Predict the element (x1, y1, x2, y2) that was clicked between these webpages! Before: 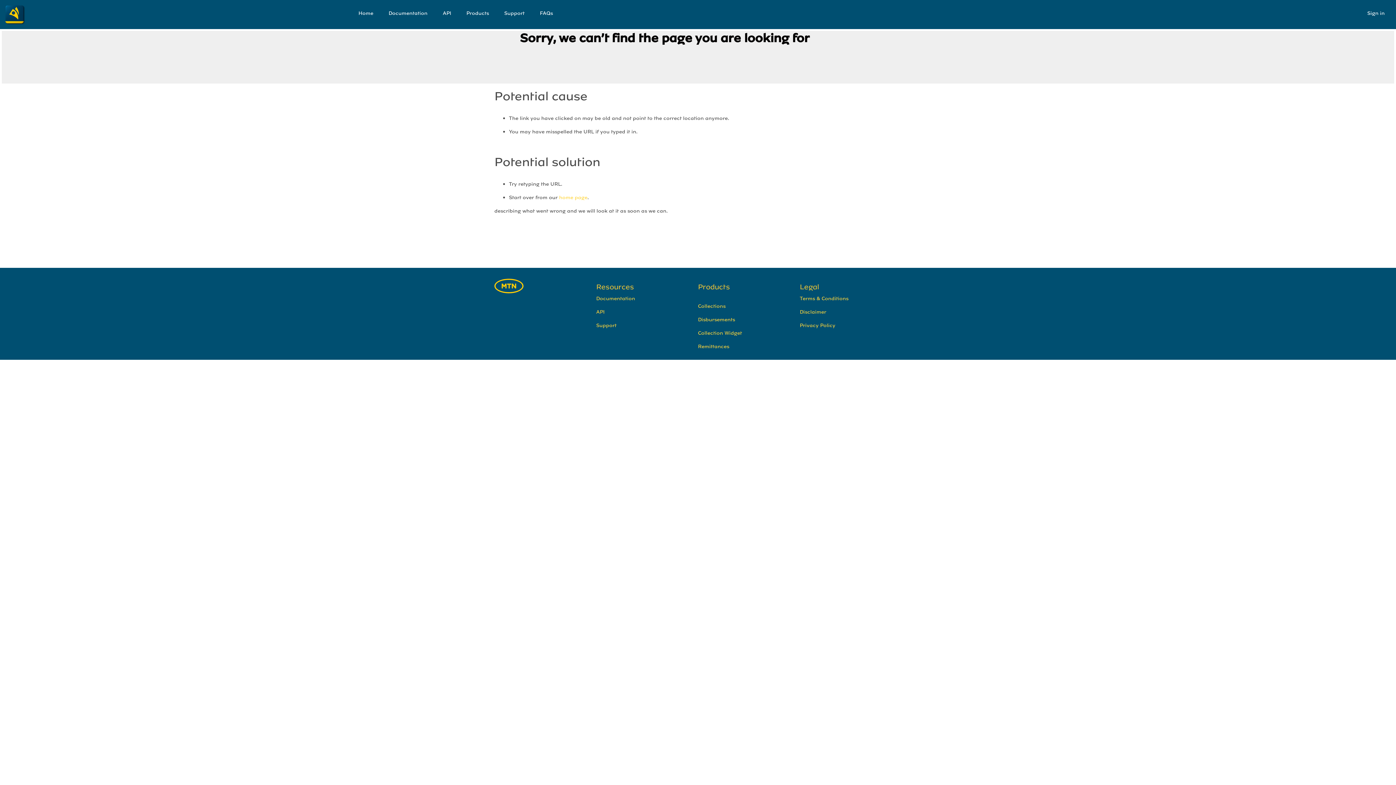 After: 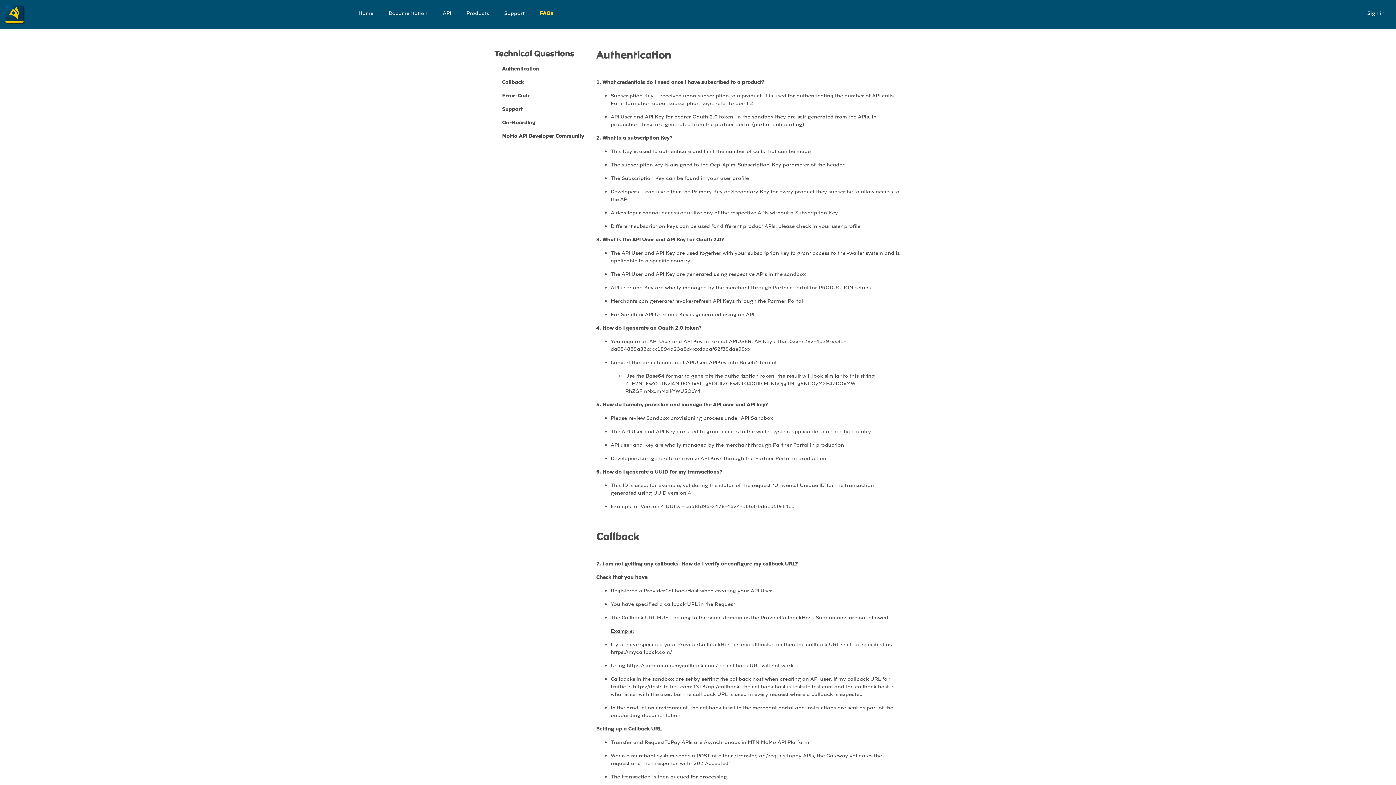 Action: label: FAQs bbox: (532, 6, 560, 20)